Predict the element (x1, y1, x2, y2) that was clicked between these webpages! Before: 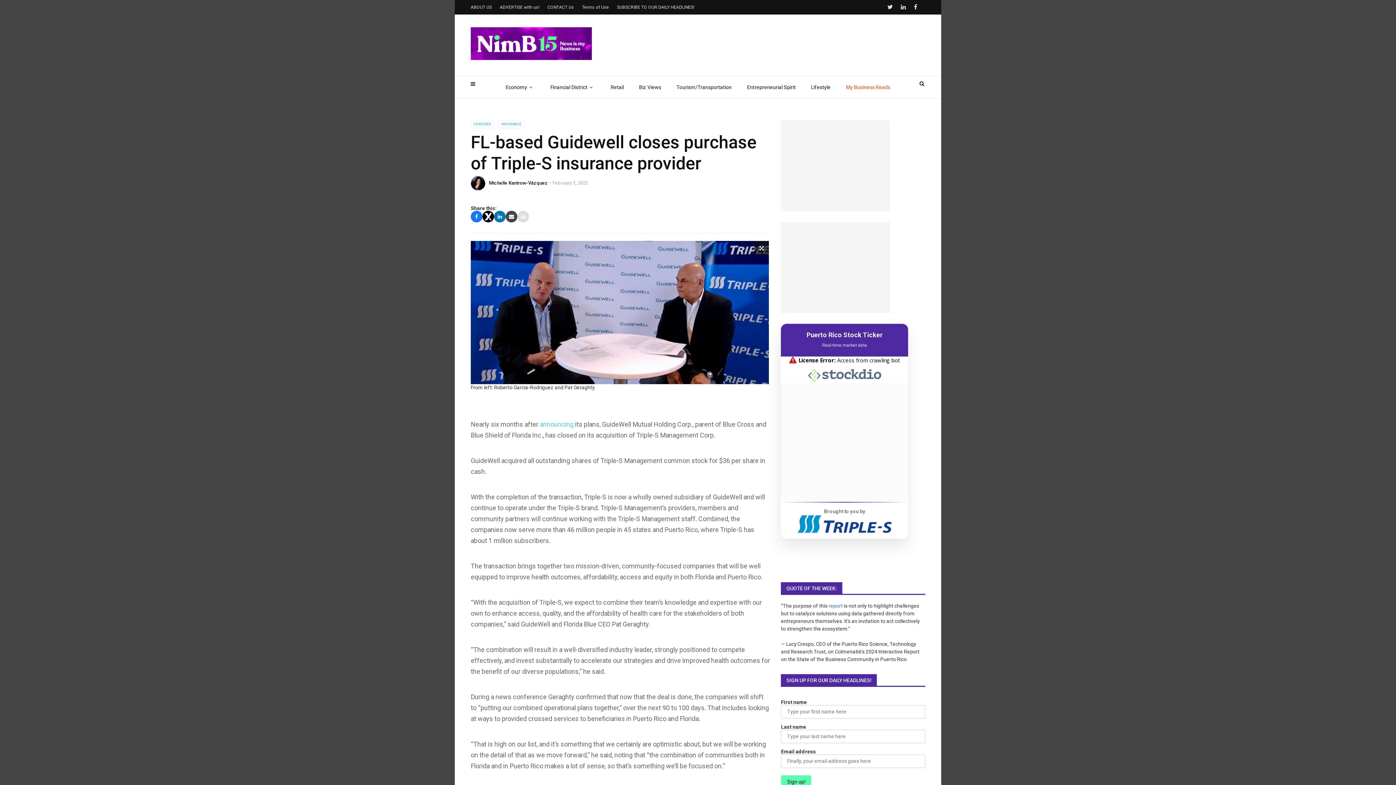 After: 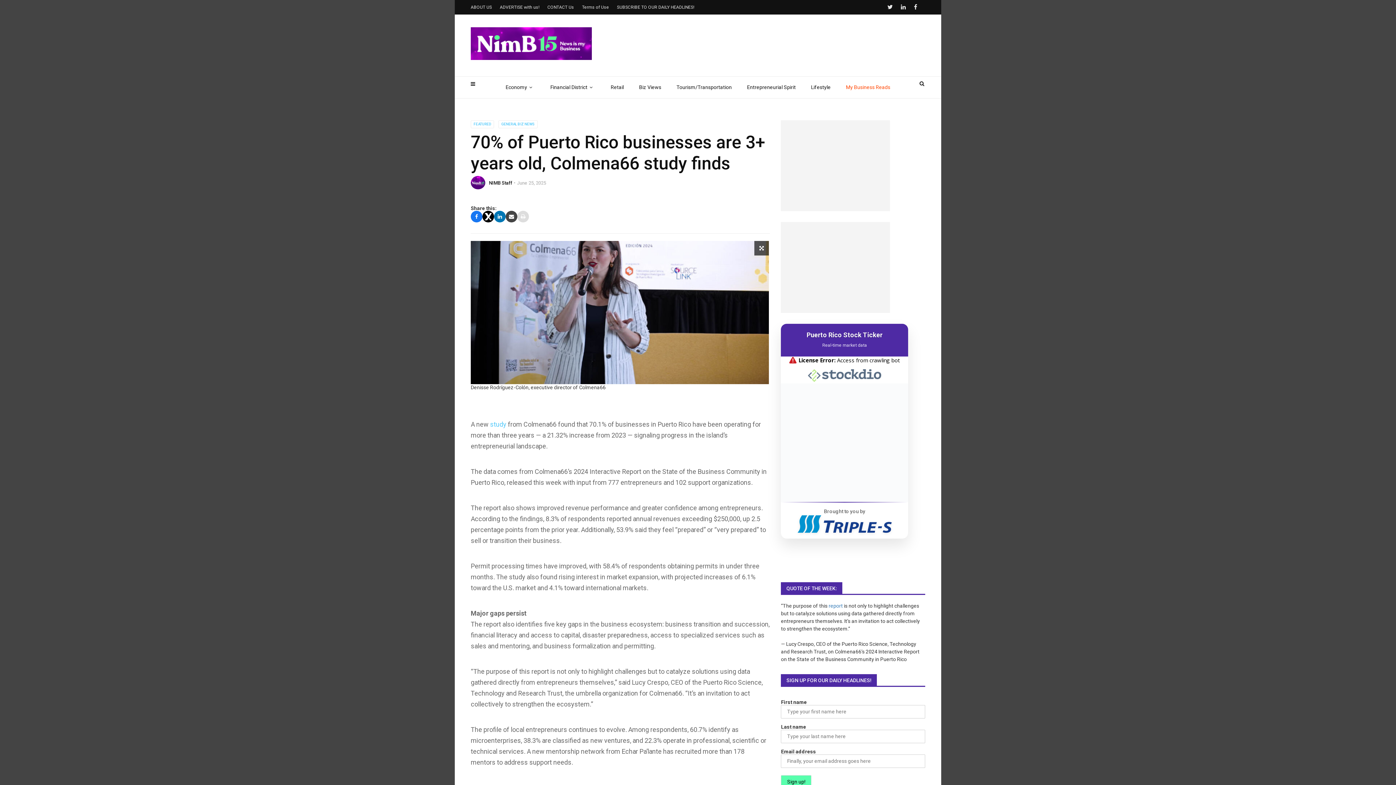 Action: bbox: (828, 603, 843, 609) label: report